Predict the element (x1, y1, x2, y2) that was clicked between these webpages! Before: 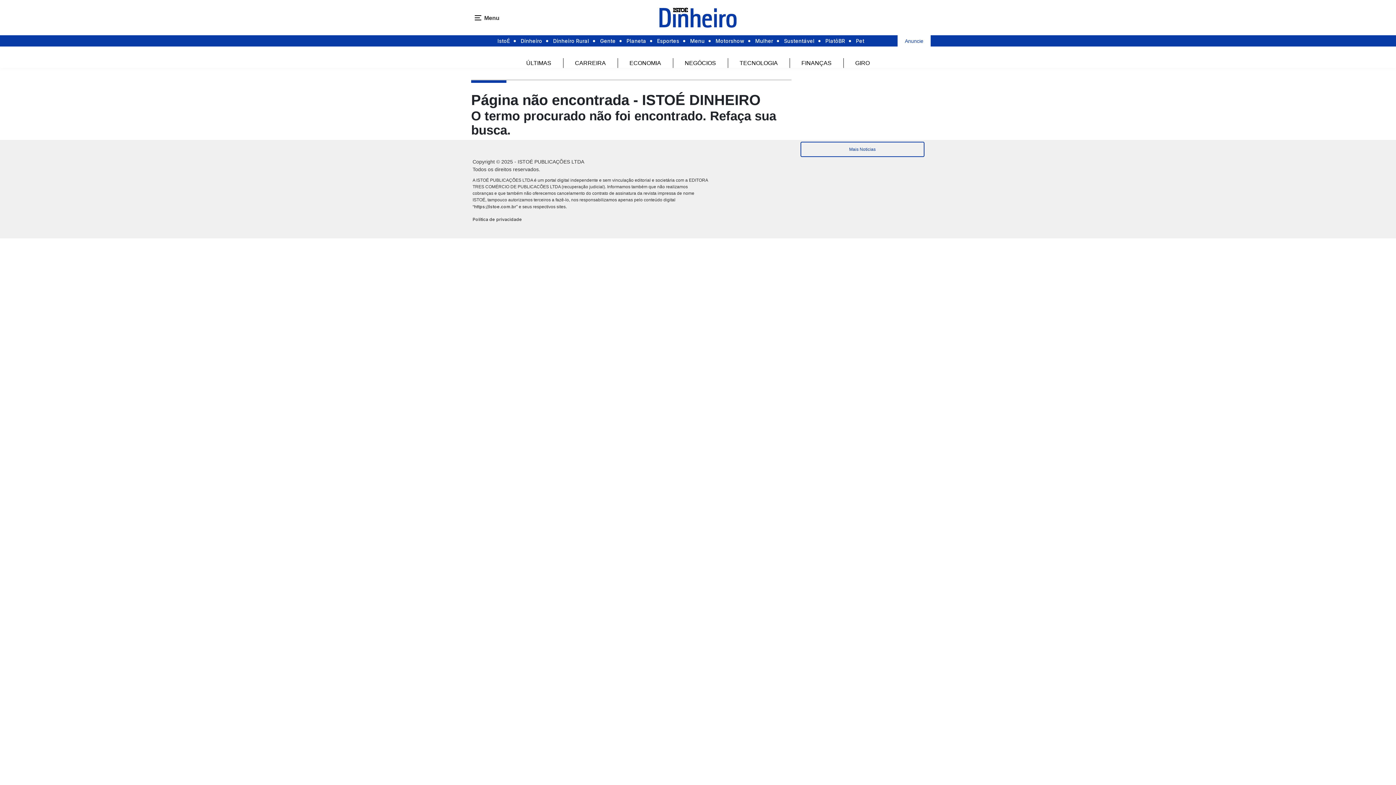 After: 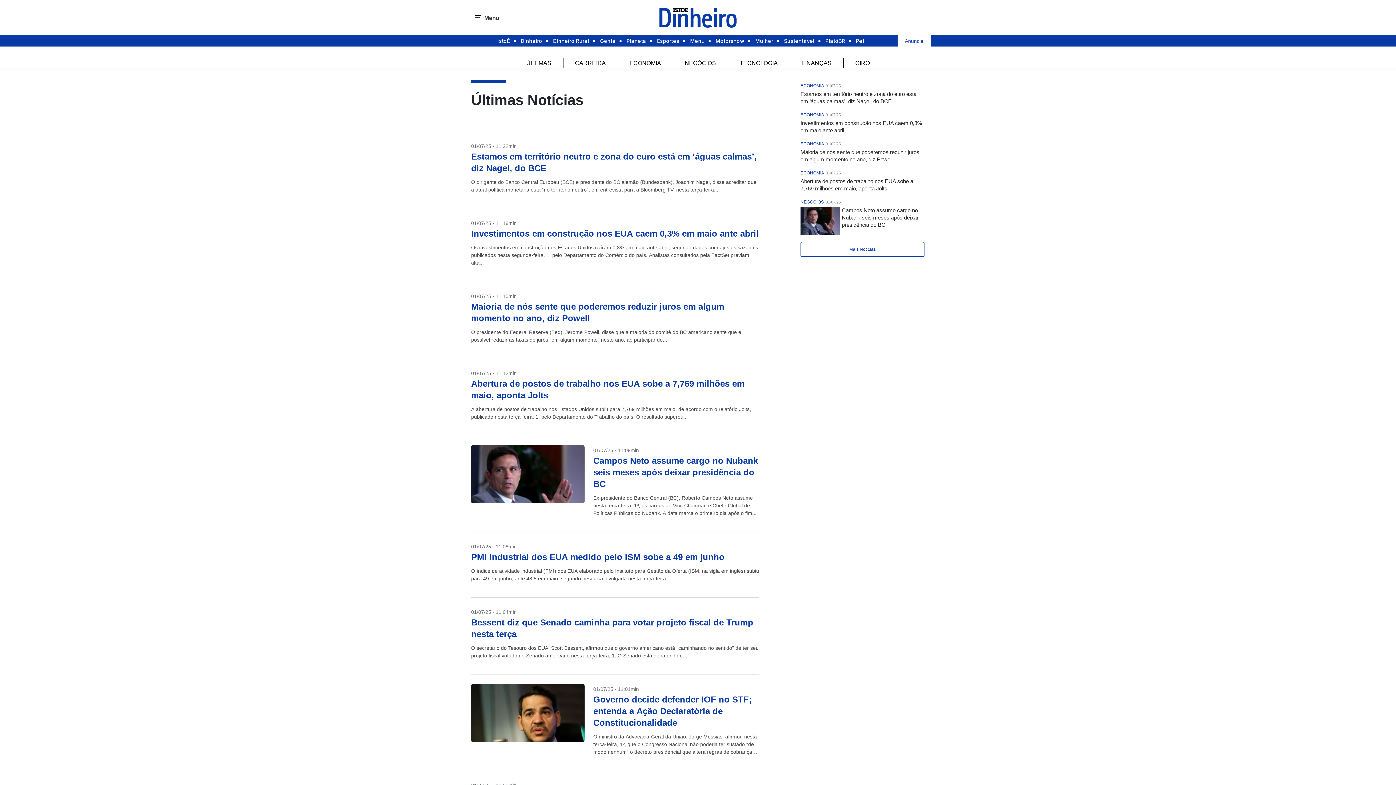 Action: label: ÚLTIMAS bbox: (526, 60, 551, 66)